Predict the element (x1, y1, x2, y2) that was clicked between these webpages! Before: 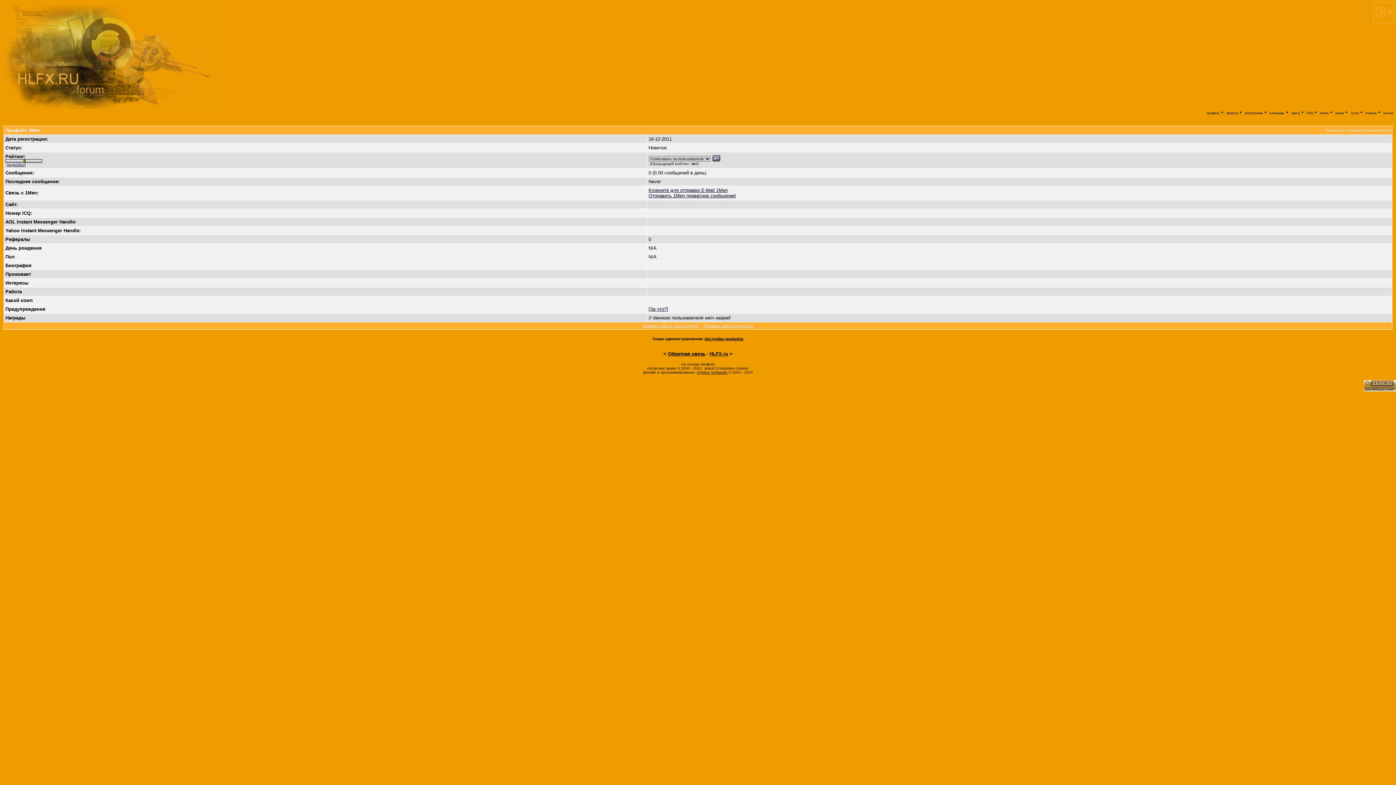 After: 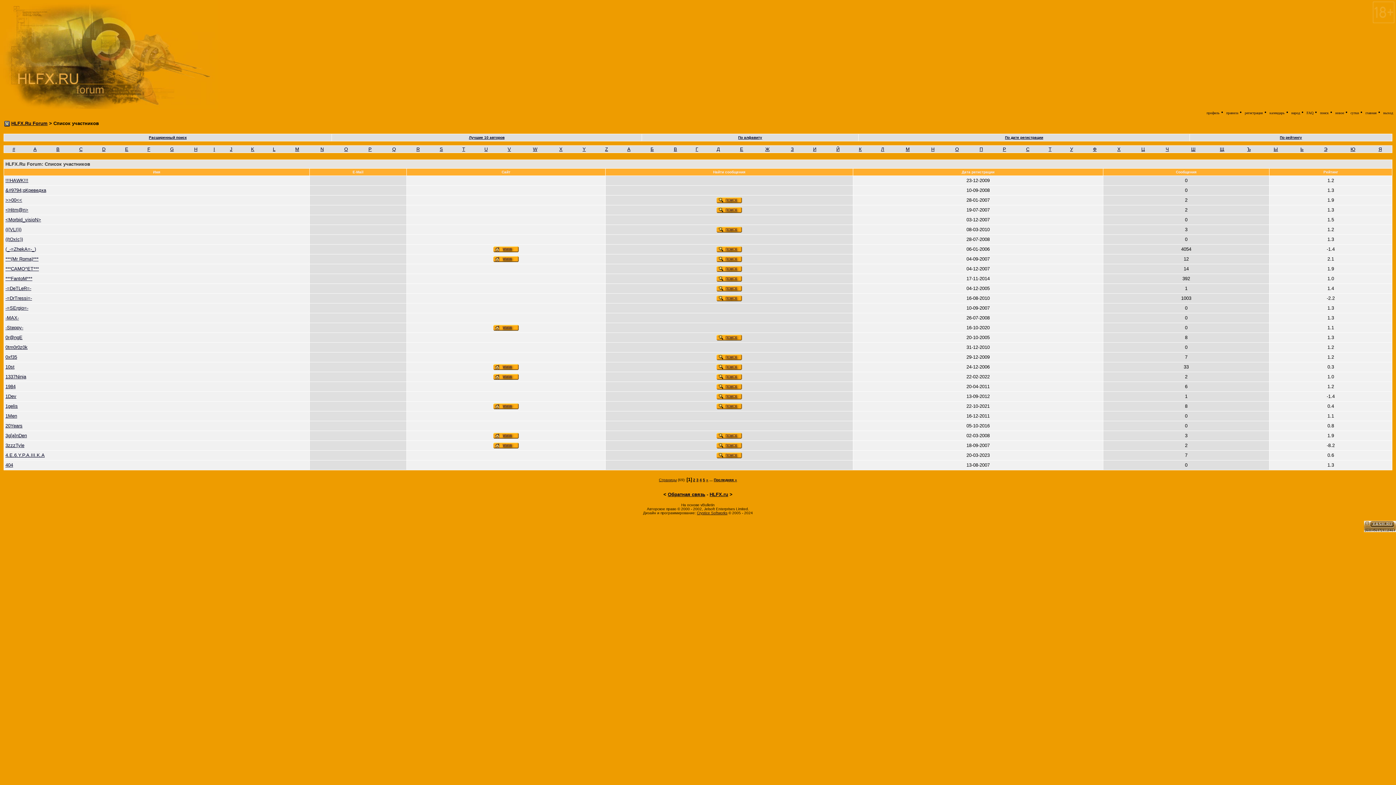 Action: label: народ bbox: (1291, 110, 1300, 114)